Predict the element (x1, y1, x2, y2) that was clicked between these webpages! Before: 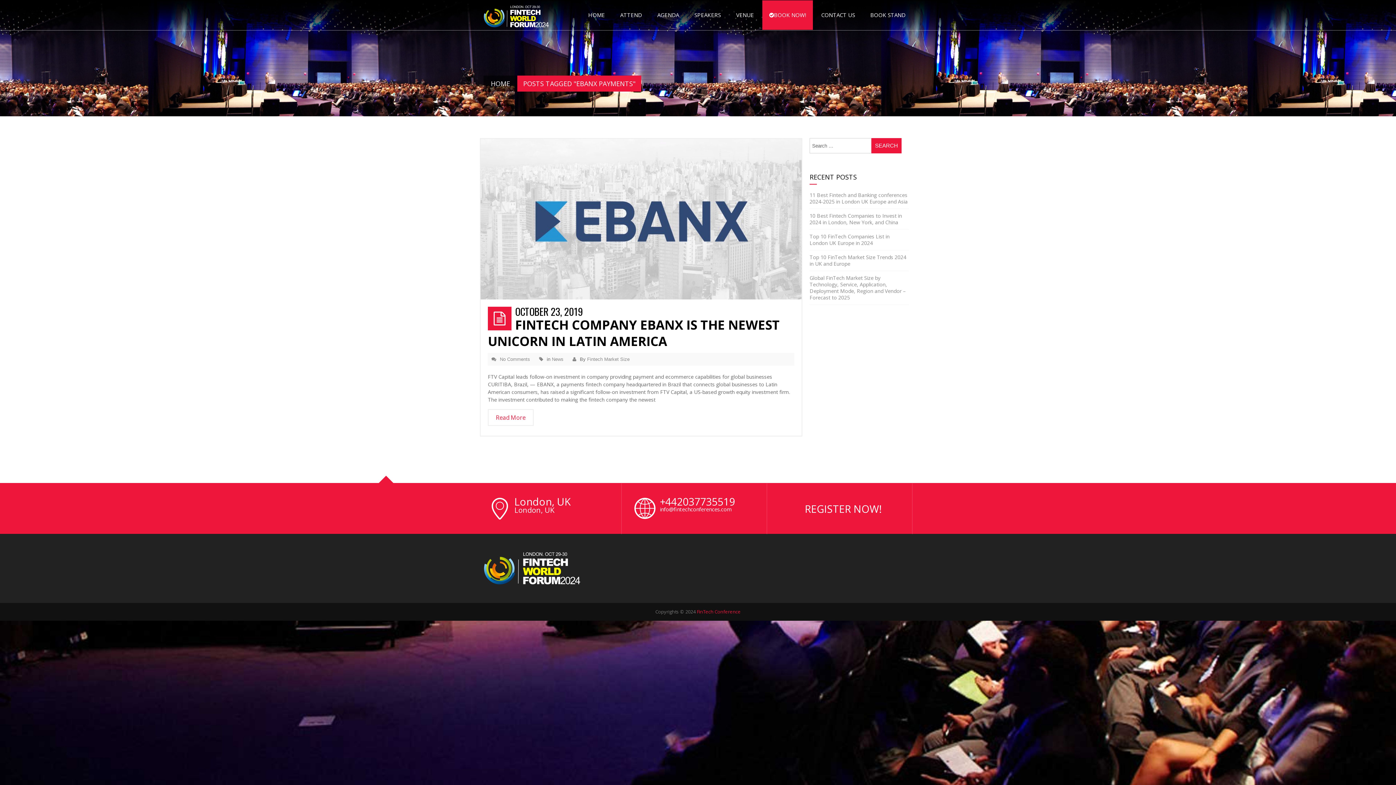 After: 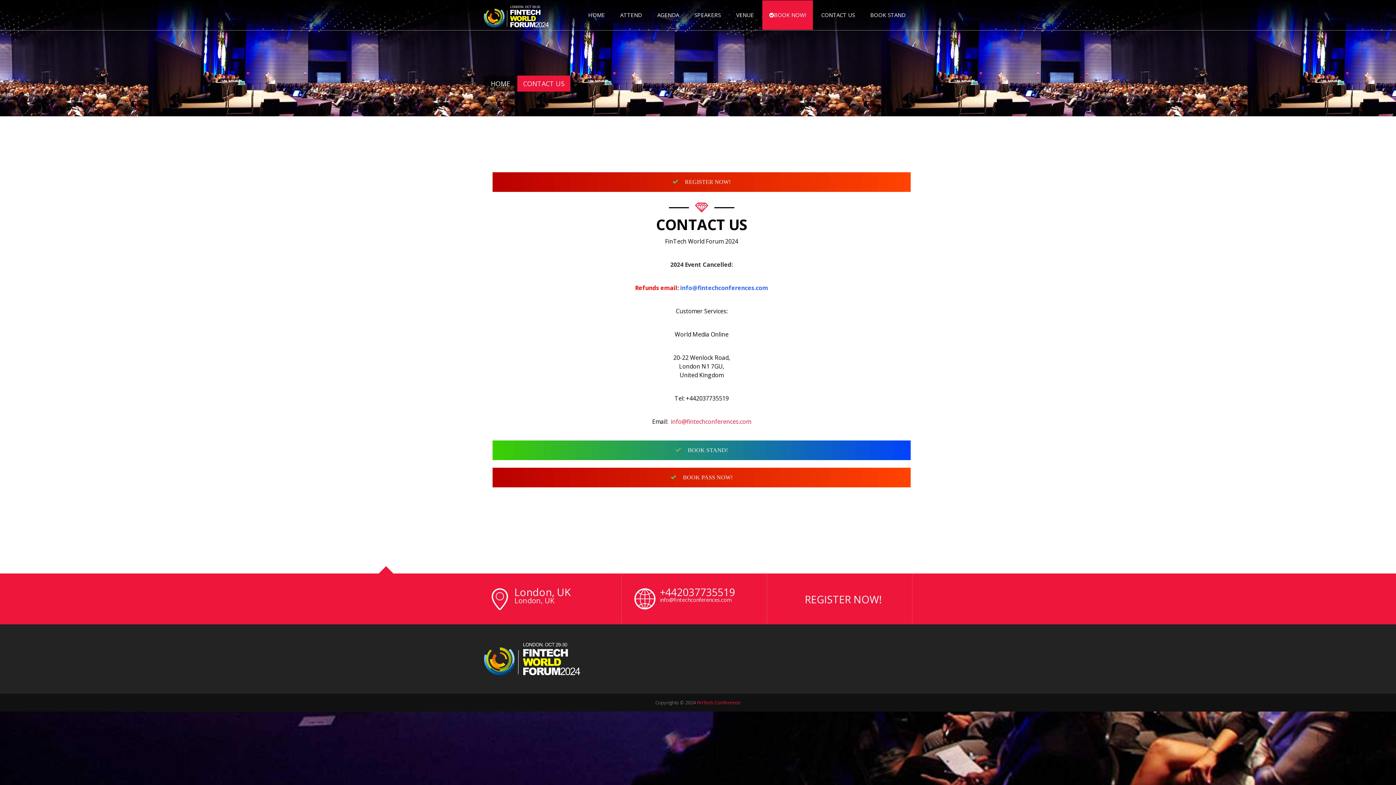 Action: bbox: (814, 0, 862, 29) label: CONTACT US